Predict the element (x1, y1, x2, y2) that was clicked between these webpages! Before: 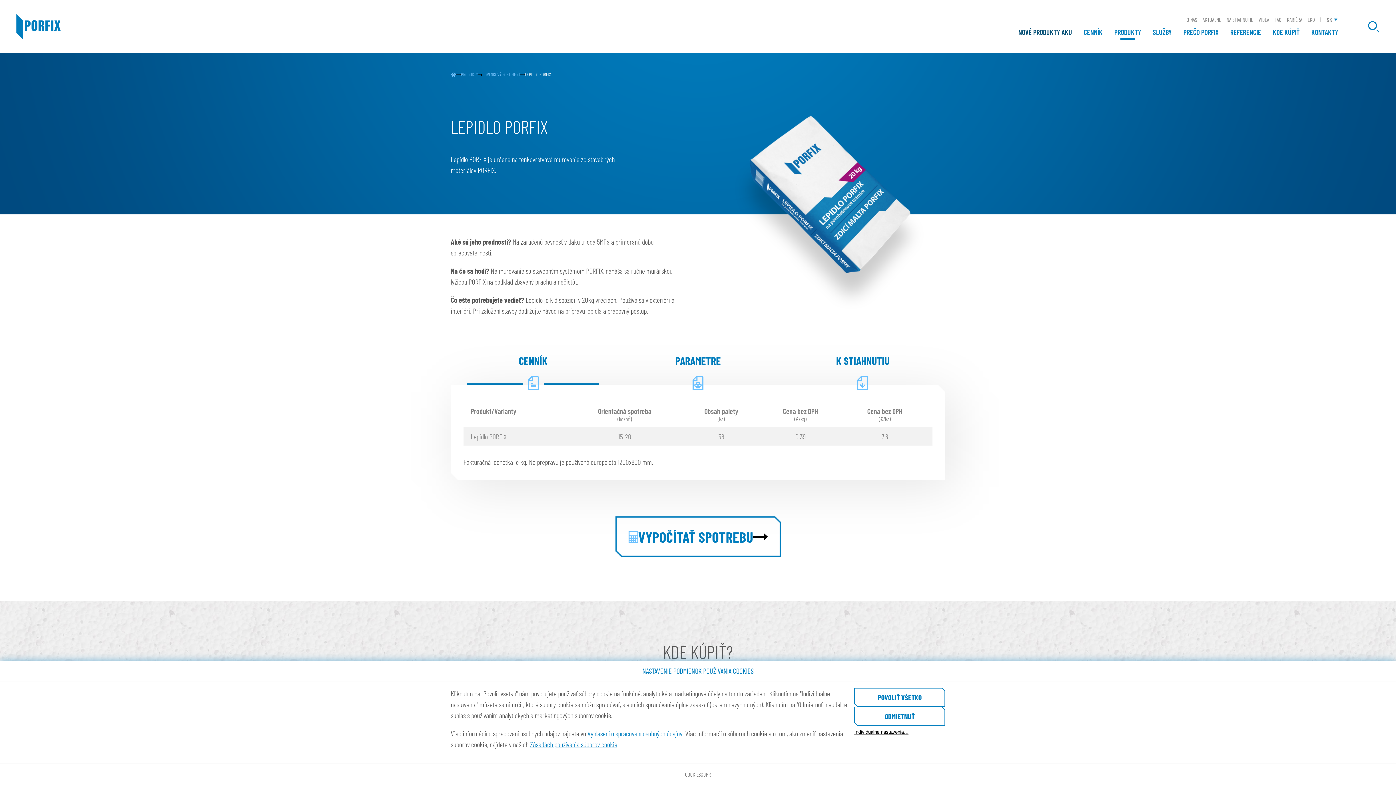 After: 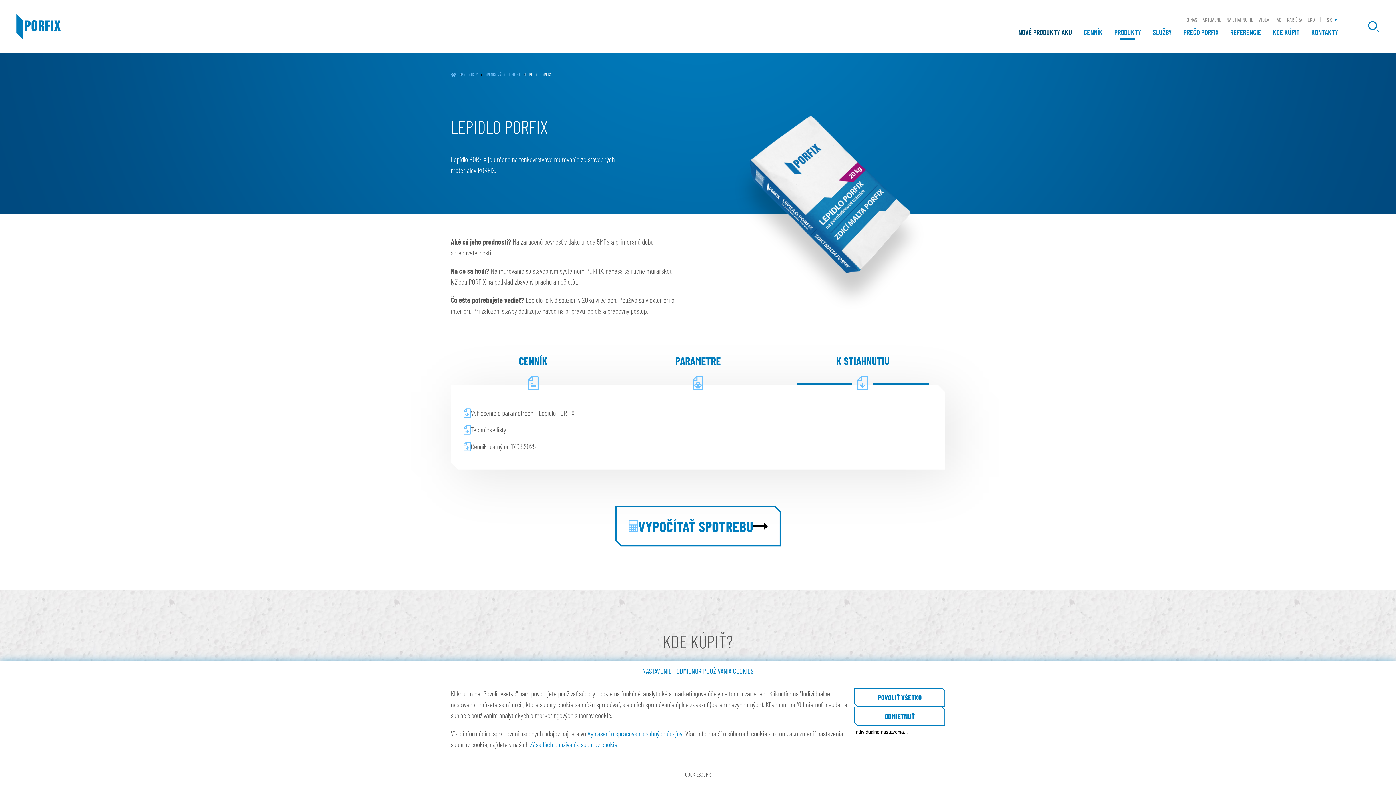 Action: label: K STIAHNUTIU bbox: (780, 352, 945, 385)